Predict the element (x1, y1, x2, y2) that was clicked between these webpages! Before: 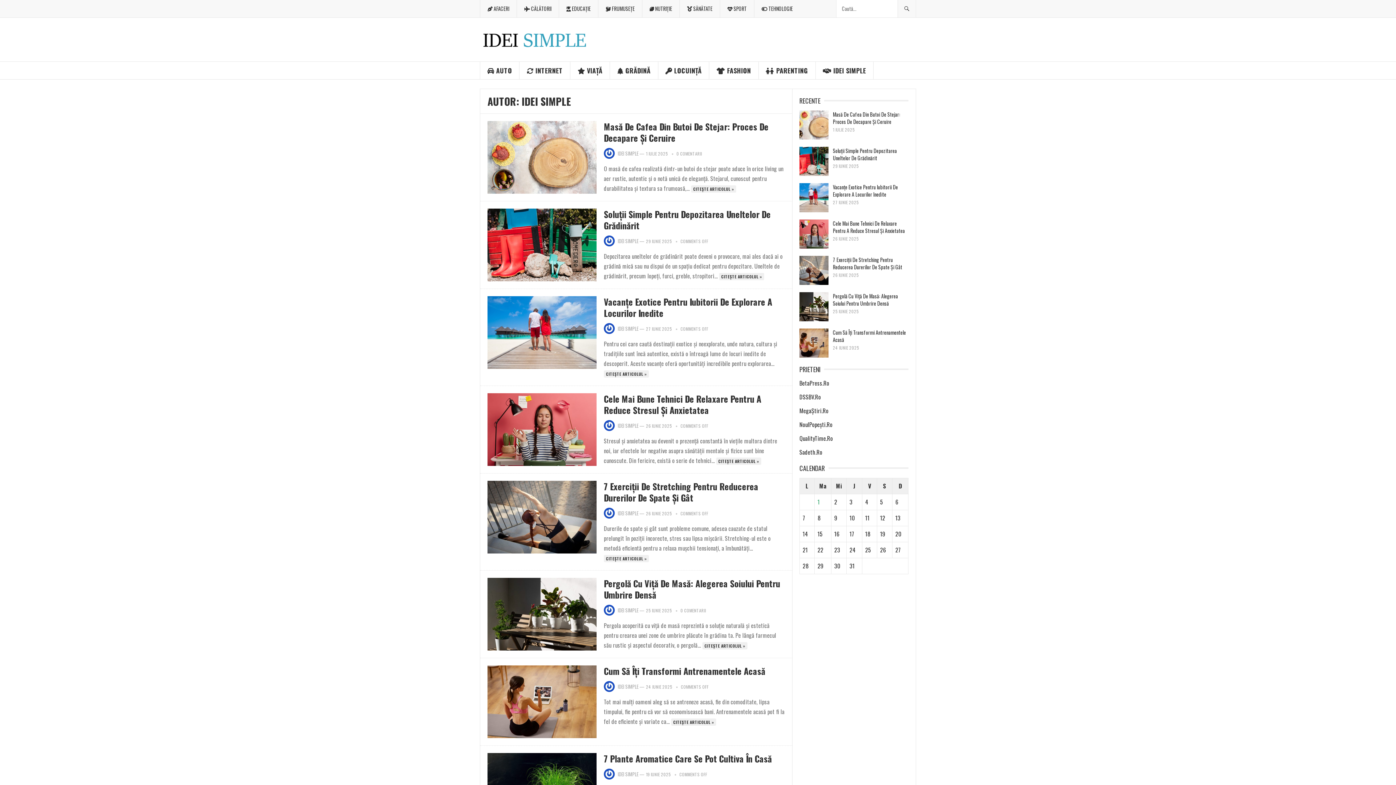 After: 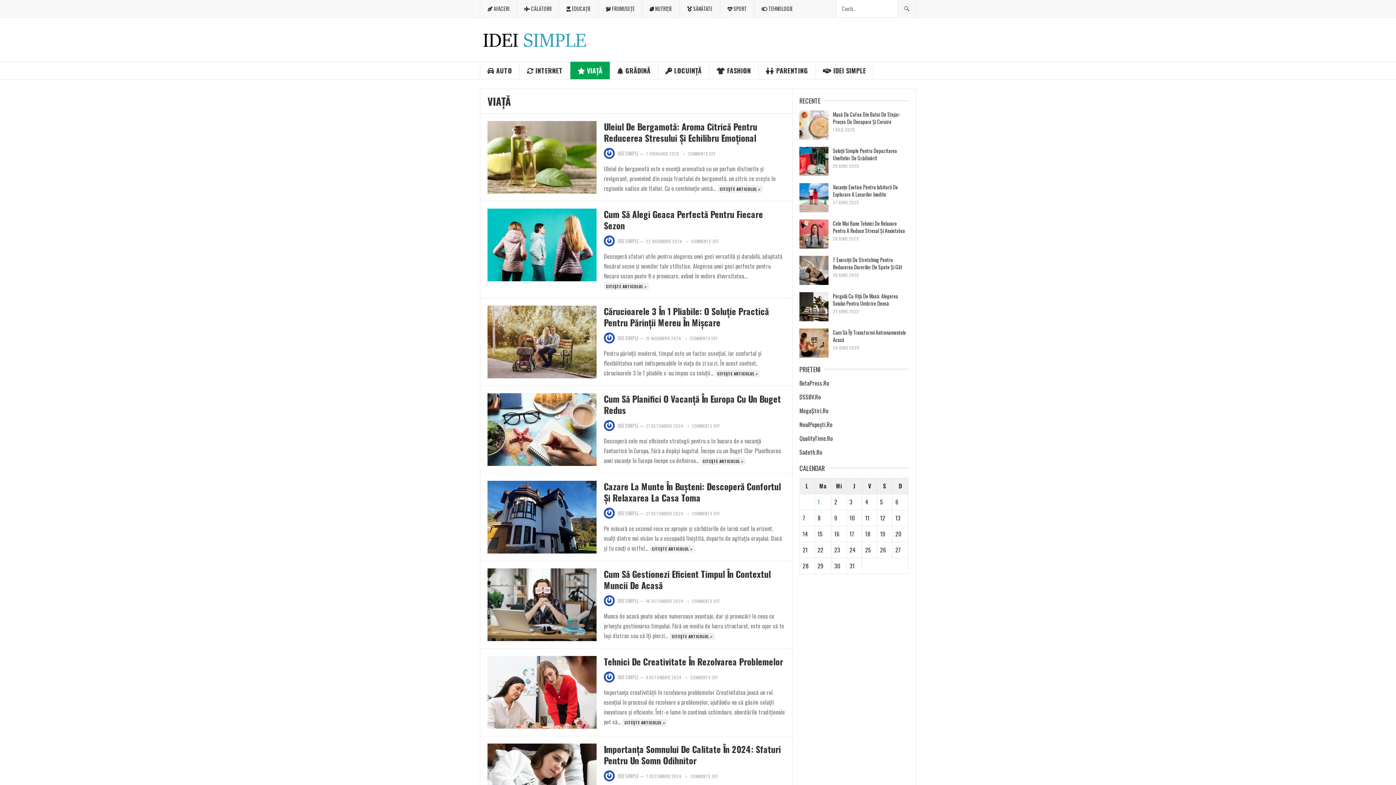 Action: bbox: (570, 61, 610, 79) label:  VIAȚĂ